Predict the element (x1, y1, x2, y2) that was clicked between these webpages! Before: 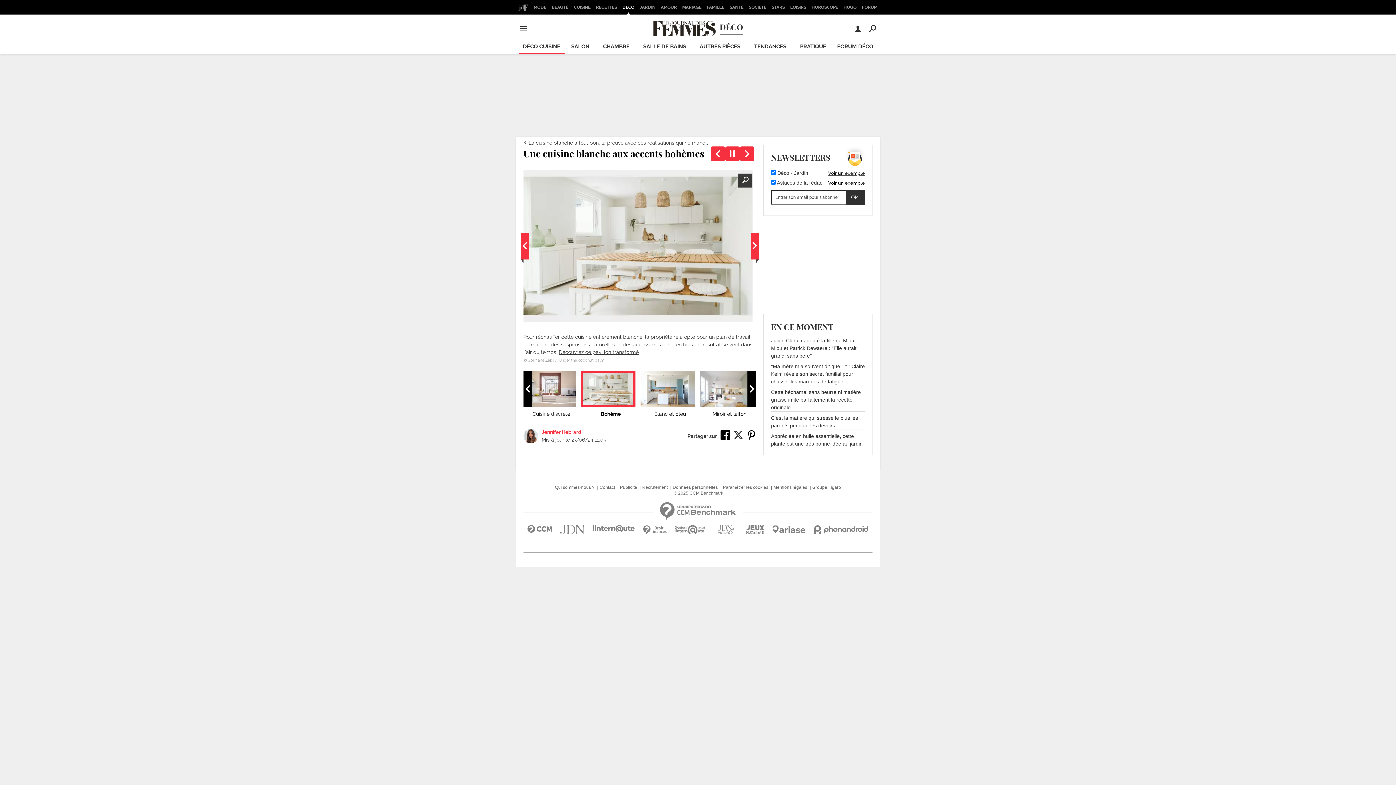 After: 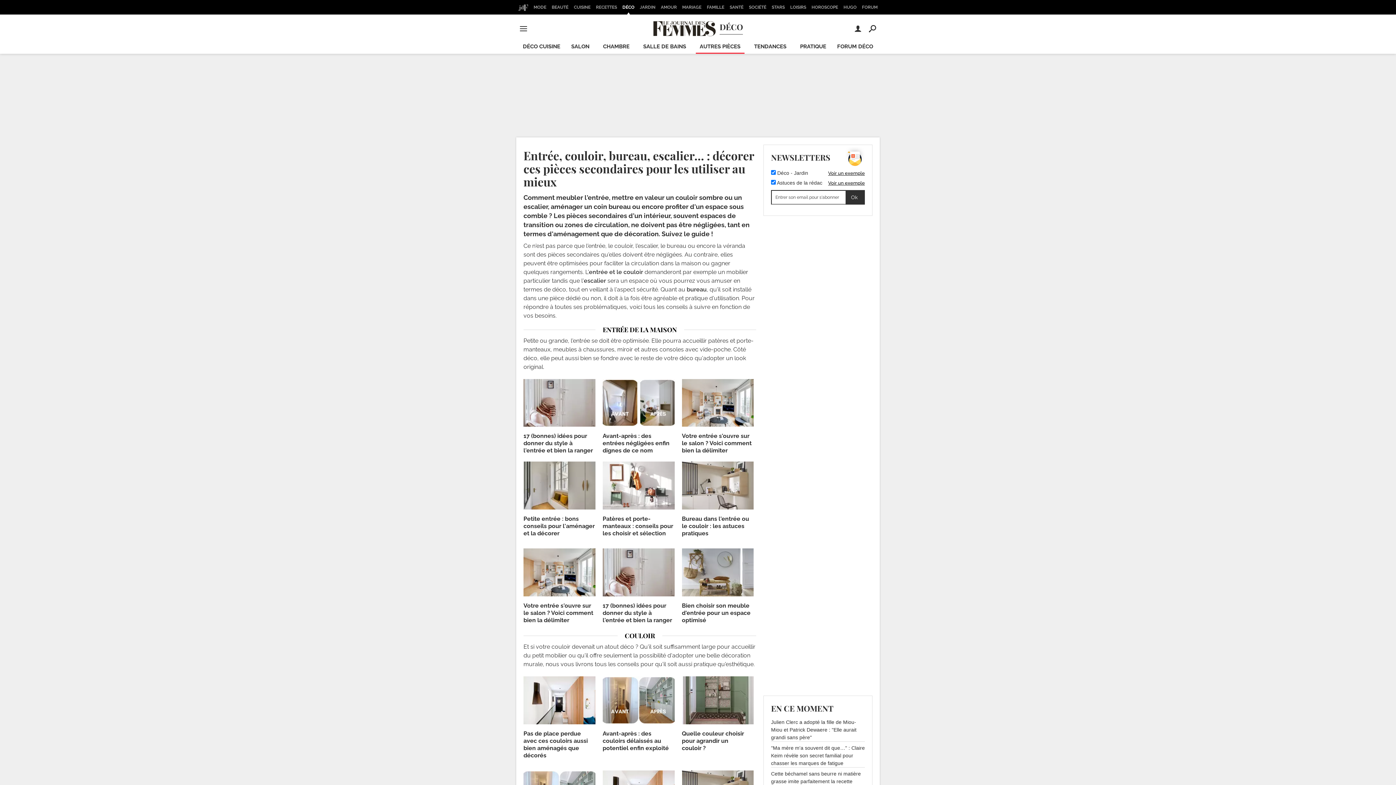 Action: label: AUTRES PIÈCES bbox: (695, 40, 744, 53)